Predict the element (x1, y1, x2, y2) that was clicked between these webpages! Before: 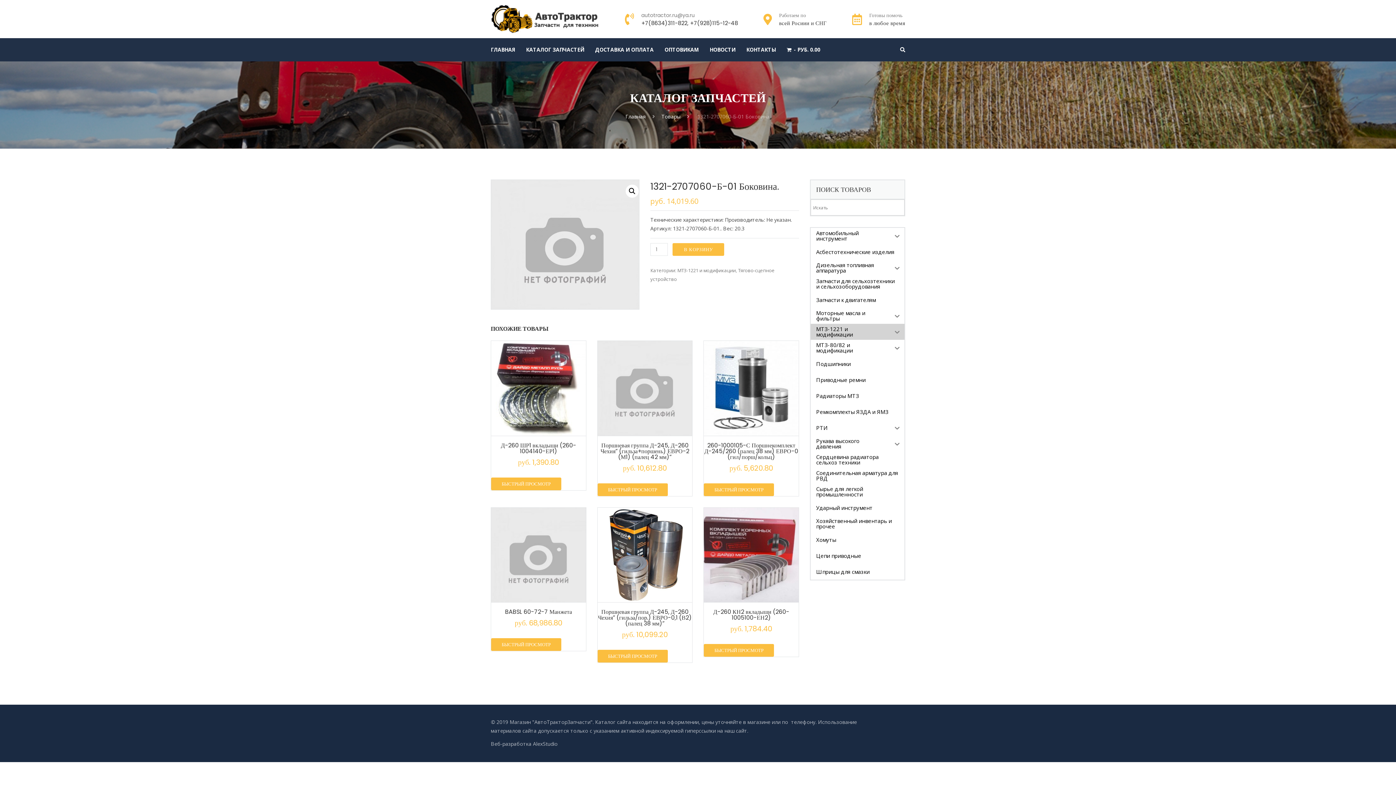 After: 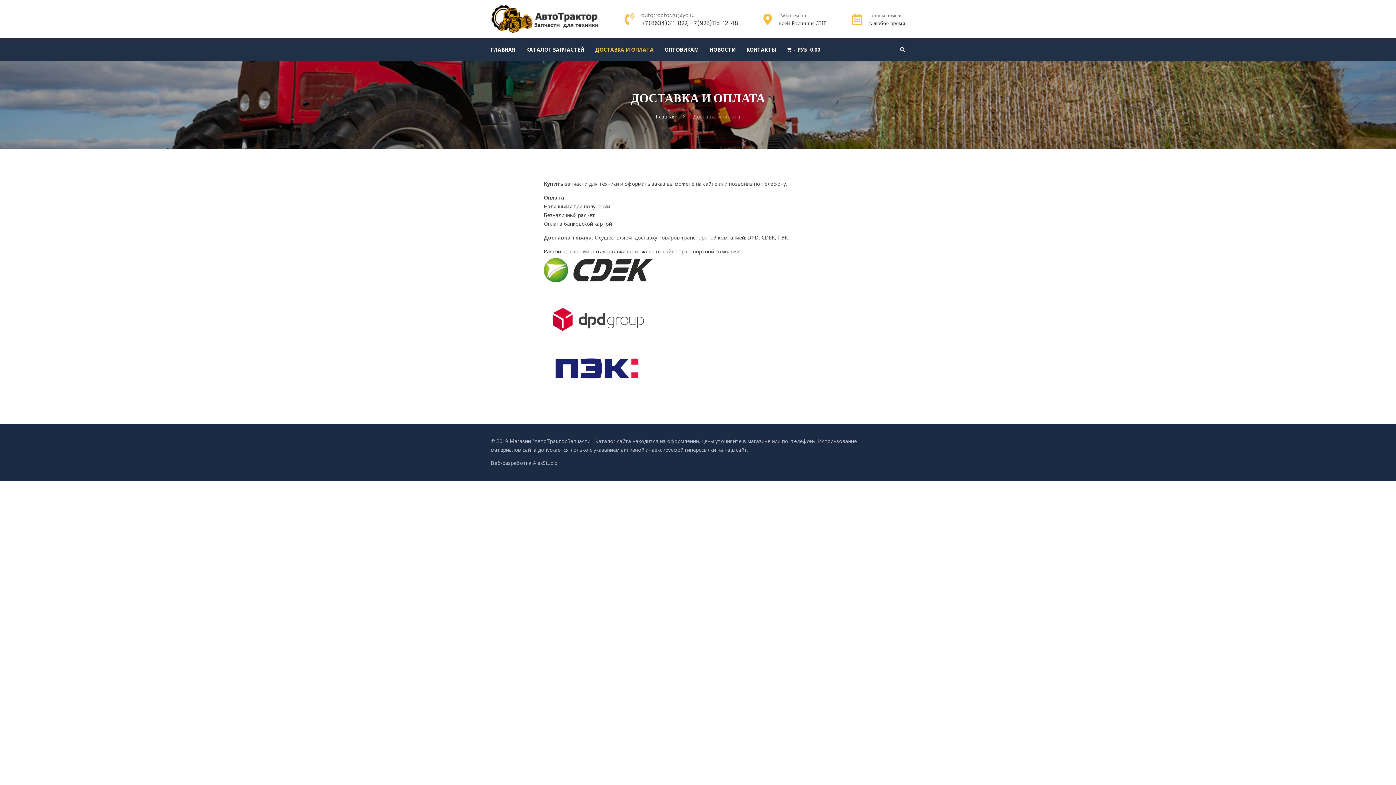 Action: bbox: (589, 38, 659, 61) label: ДОСТАВКА И ОПЛАТА